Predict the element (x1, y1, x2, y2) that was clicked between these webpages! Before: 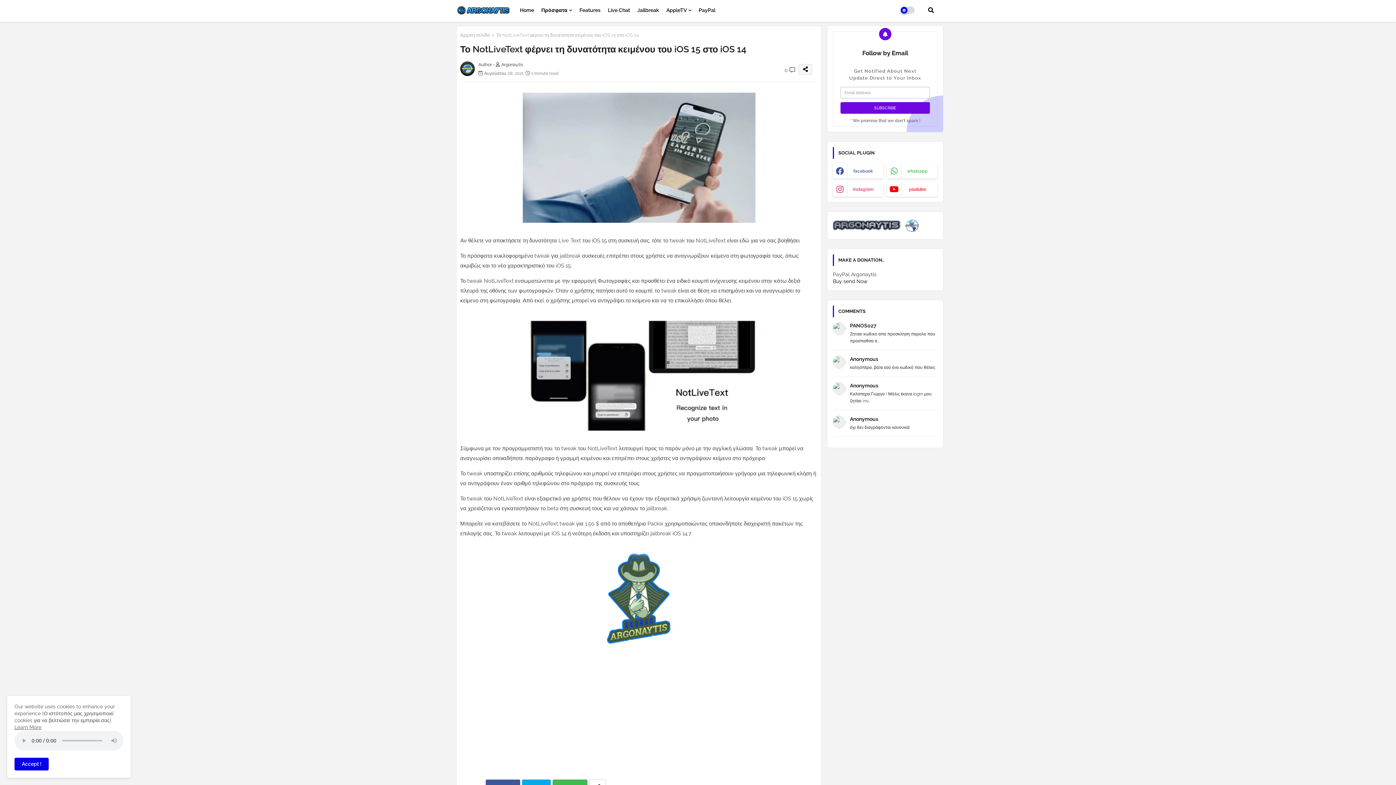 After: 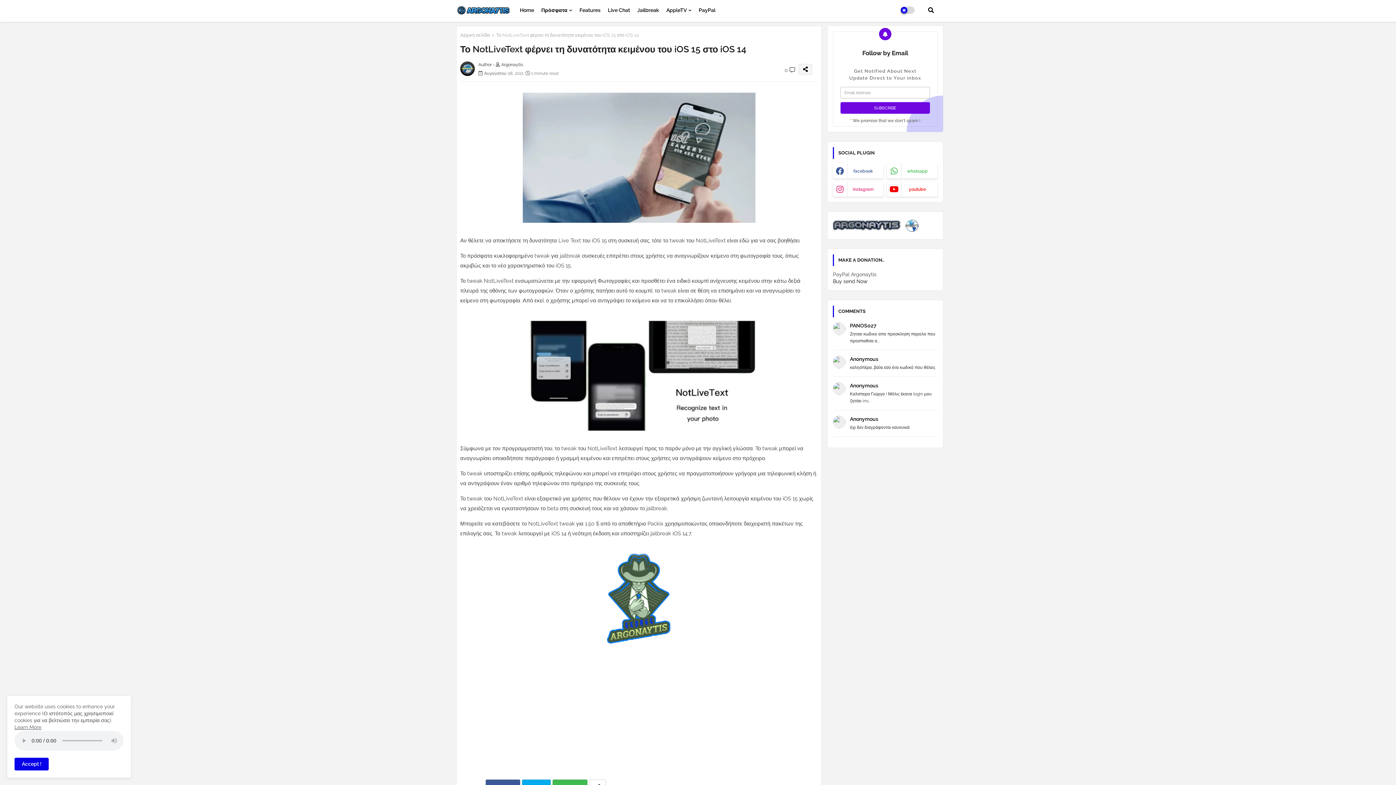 Action: bbox: (833, 322, 937, 344) label: PANOS027

Ζηταει κωδικο απο προσκληση παρολο που προσπαθσα α...